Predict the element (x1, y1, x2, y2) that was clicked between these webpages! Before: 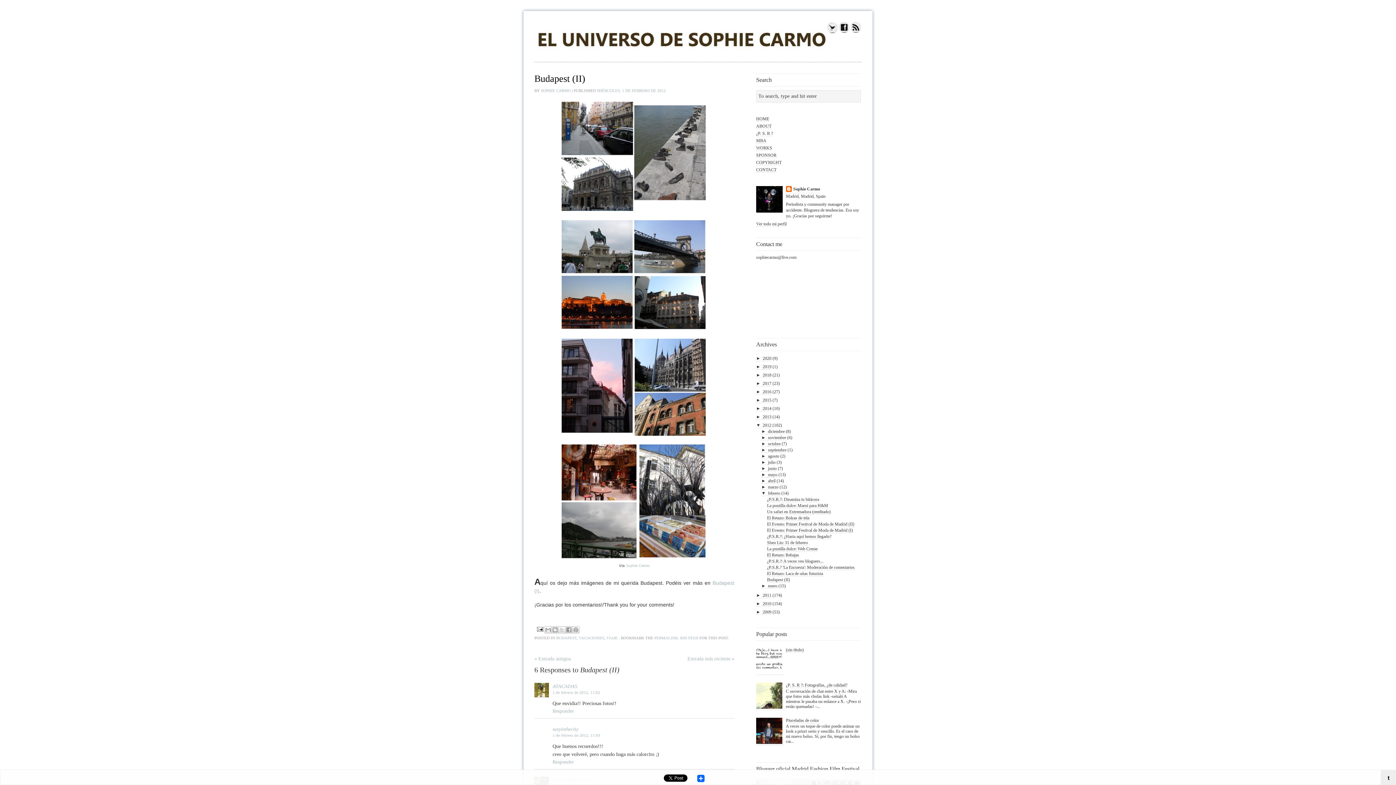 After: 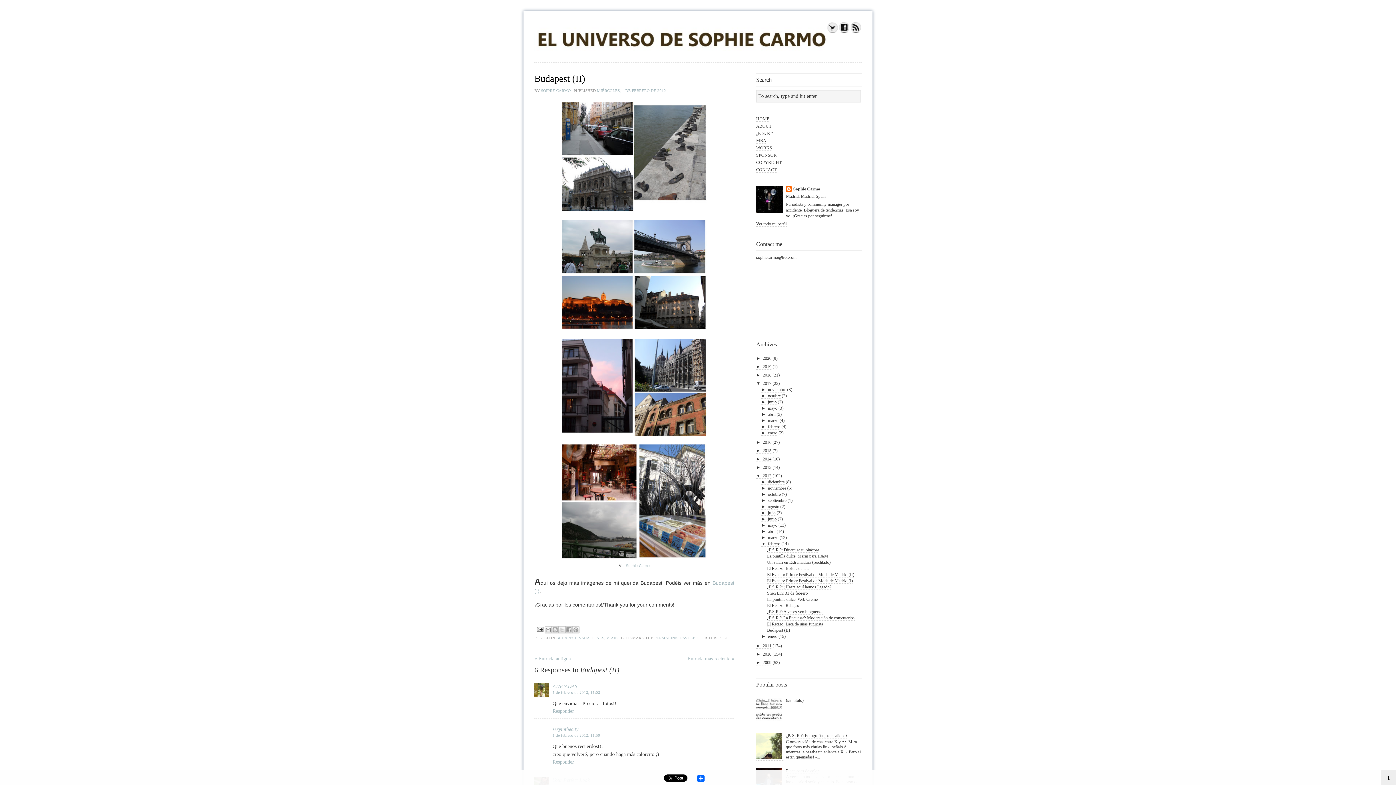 Action: label: ►   bbox: (756, 381, 762, 386)